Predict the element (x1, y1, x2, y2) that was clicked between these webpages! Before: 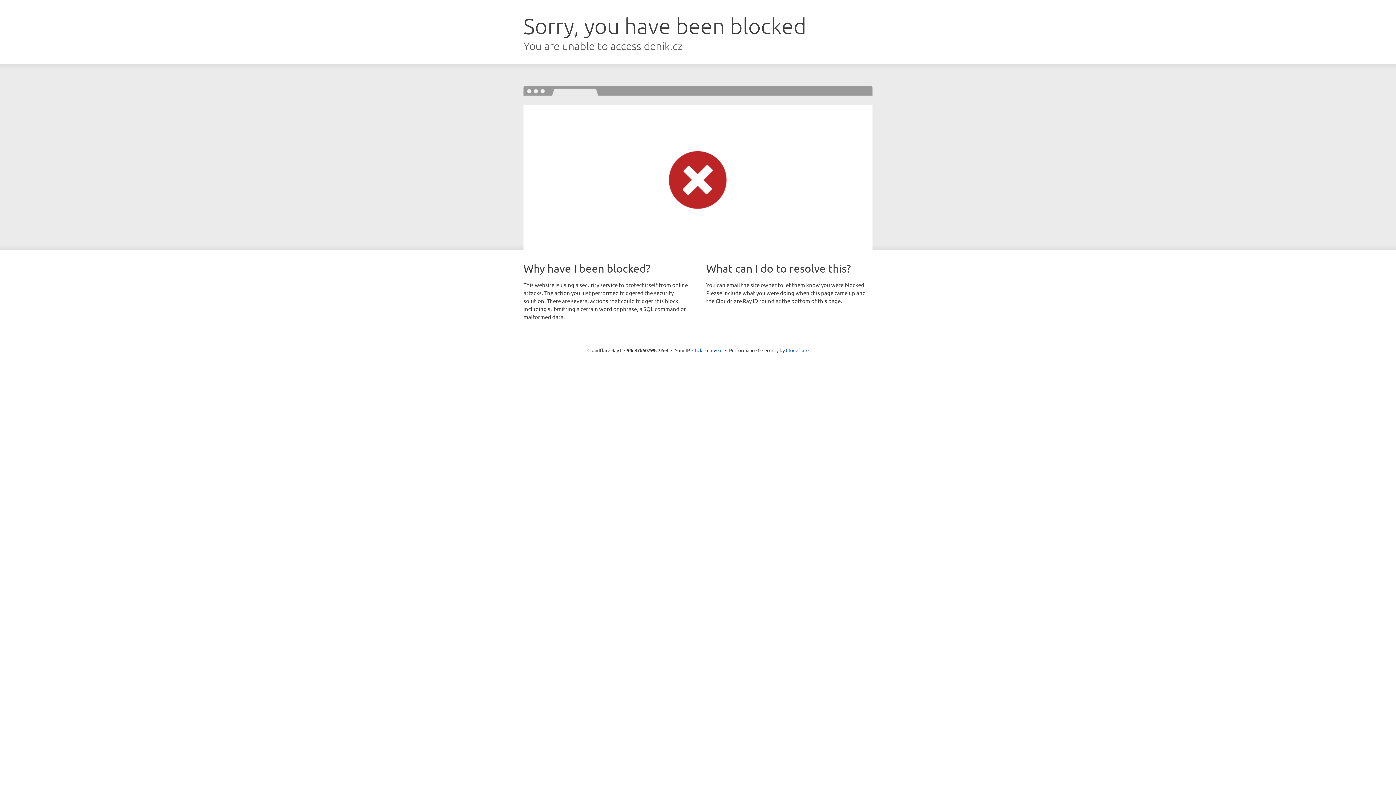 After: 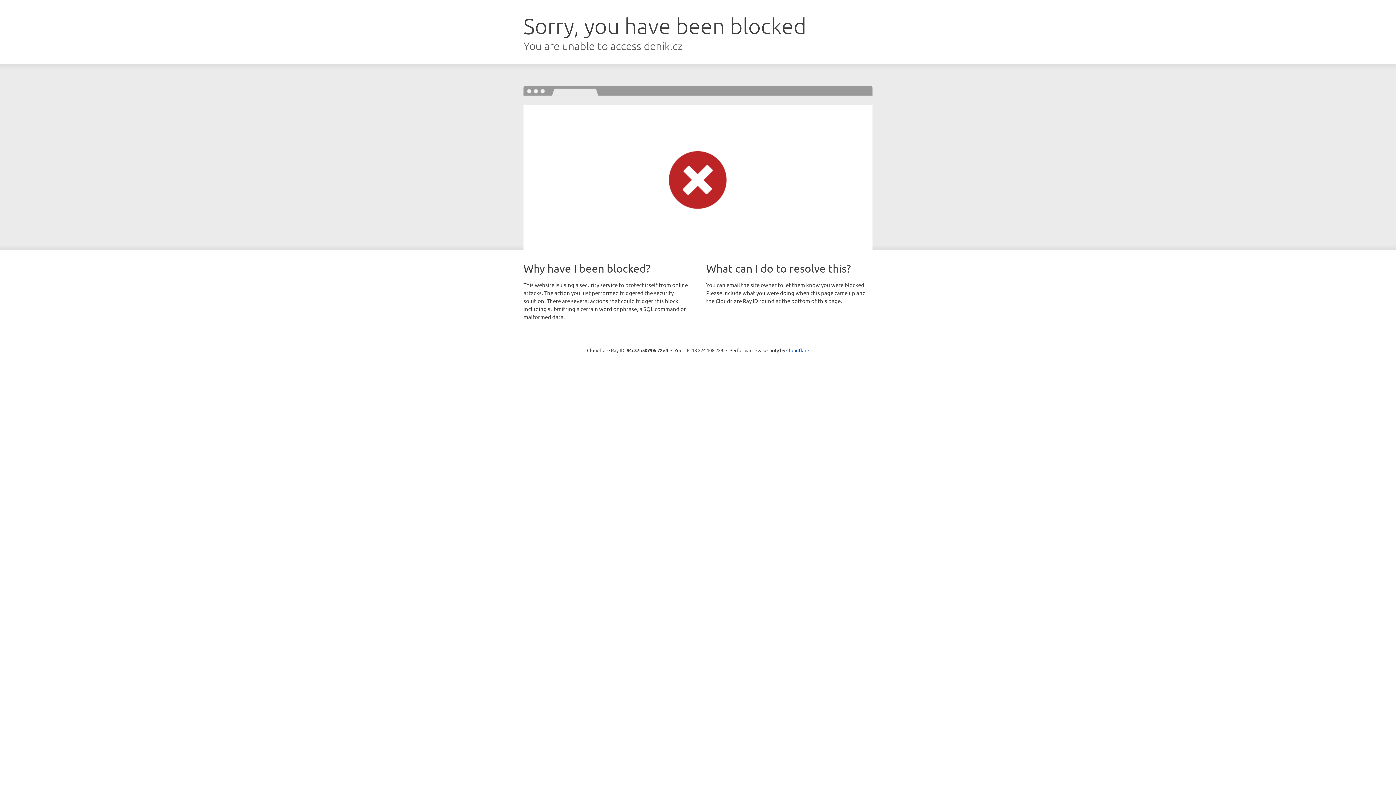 Action: label: Click to reveal bbox: (692, 346, 722, 353)